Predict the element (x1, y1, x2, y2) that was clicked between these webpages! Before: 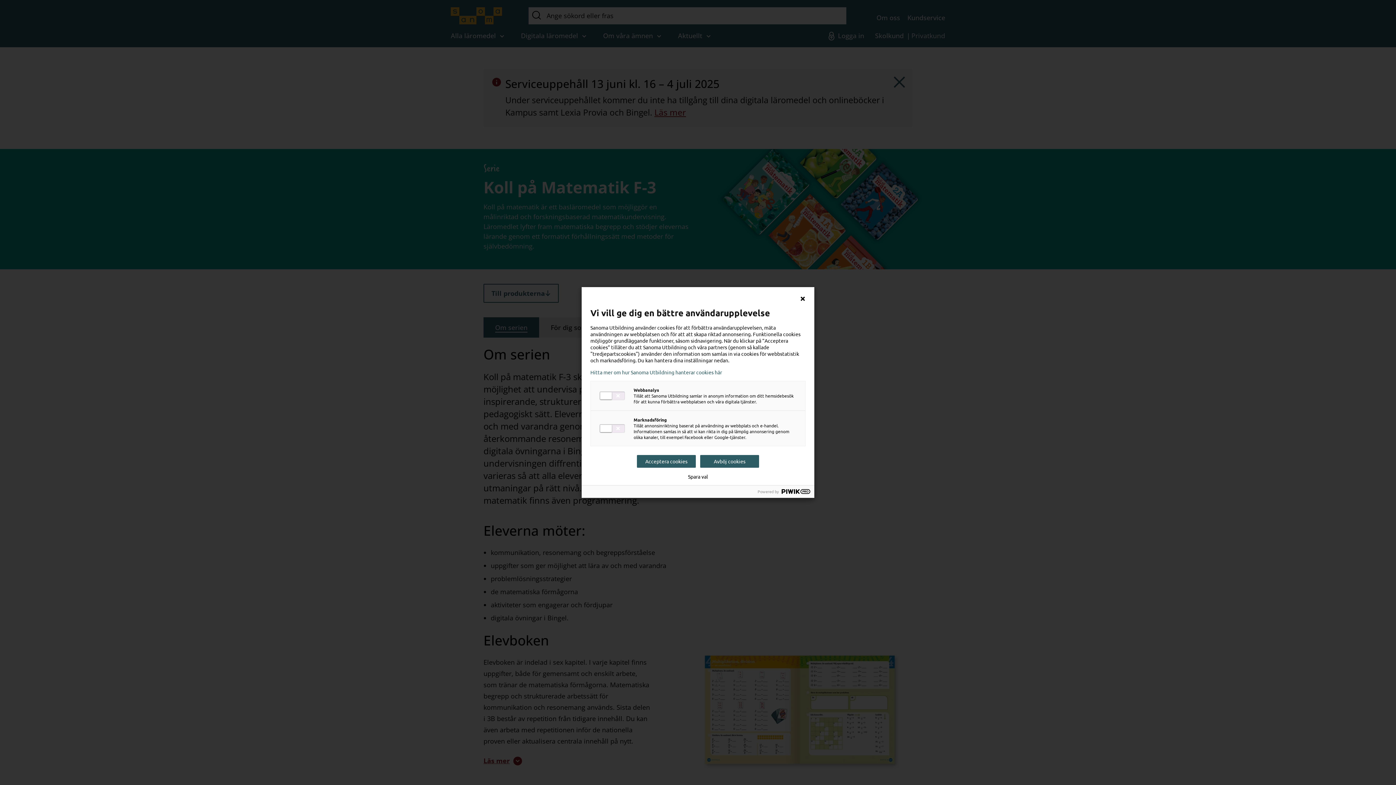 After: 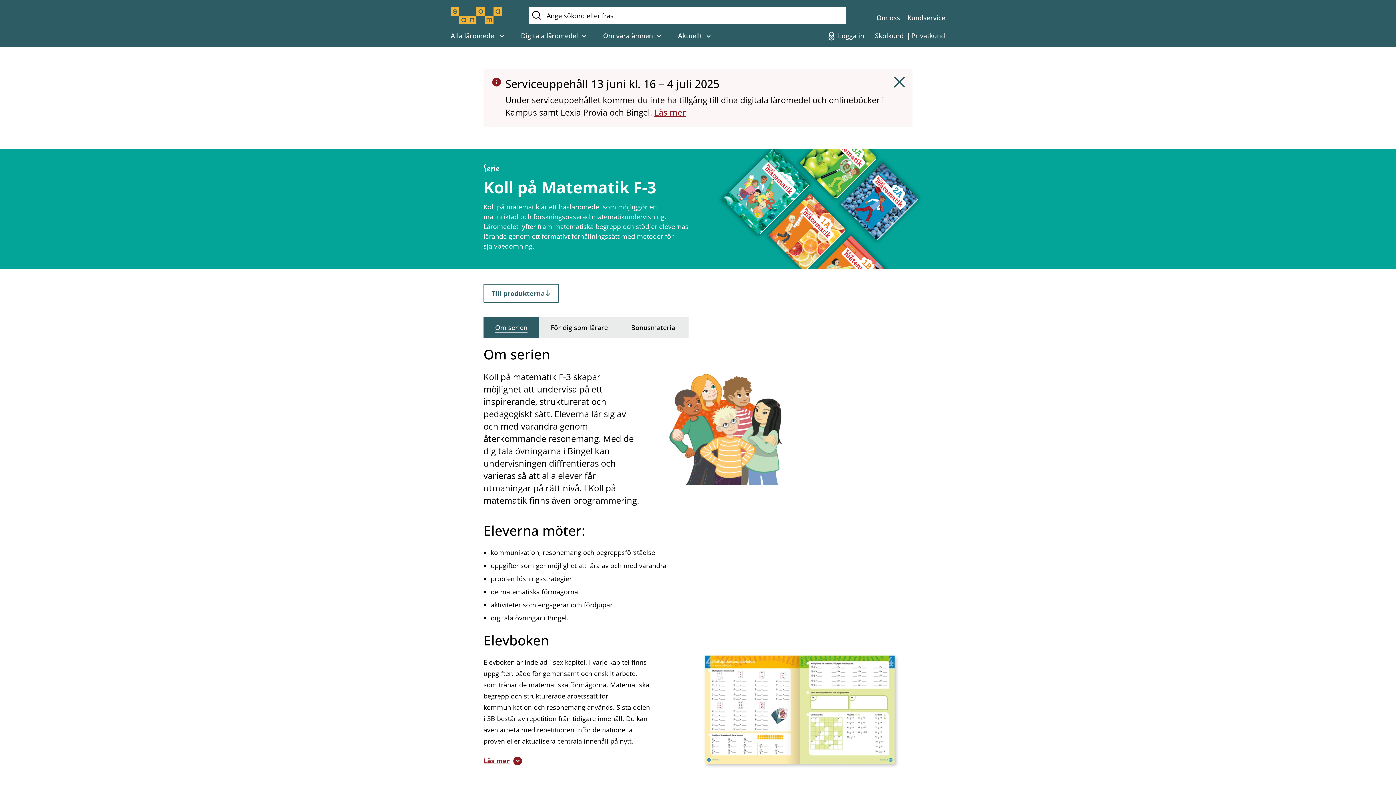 Action: bbox: (688, 473, 708, 479) label: Spara val